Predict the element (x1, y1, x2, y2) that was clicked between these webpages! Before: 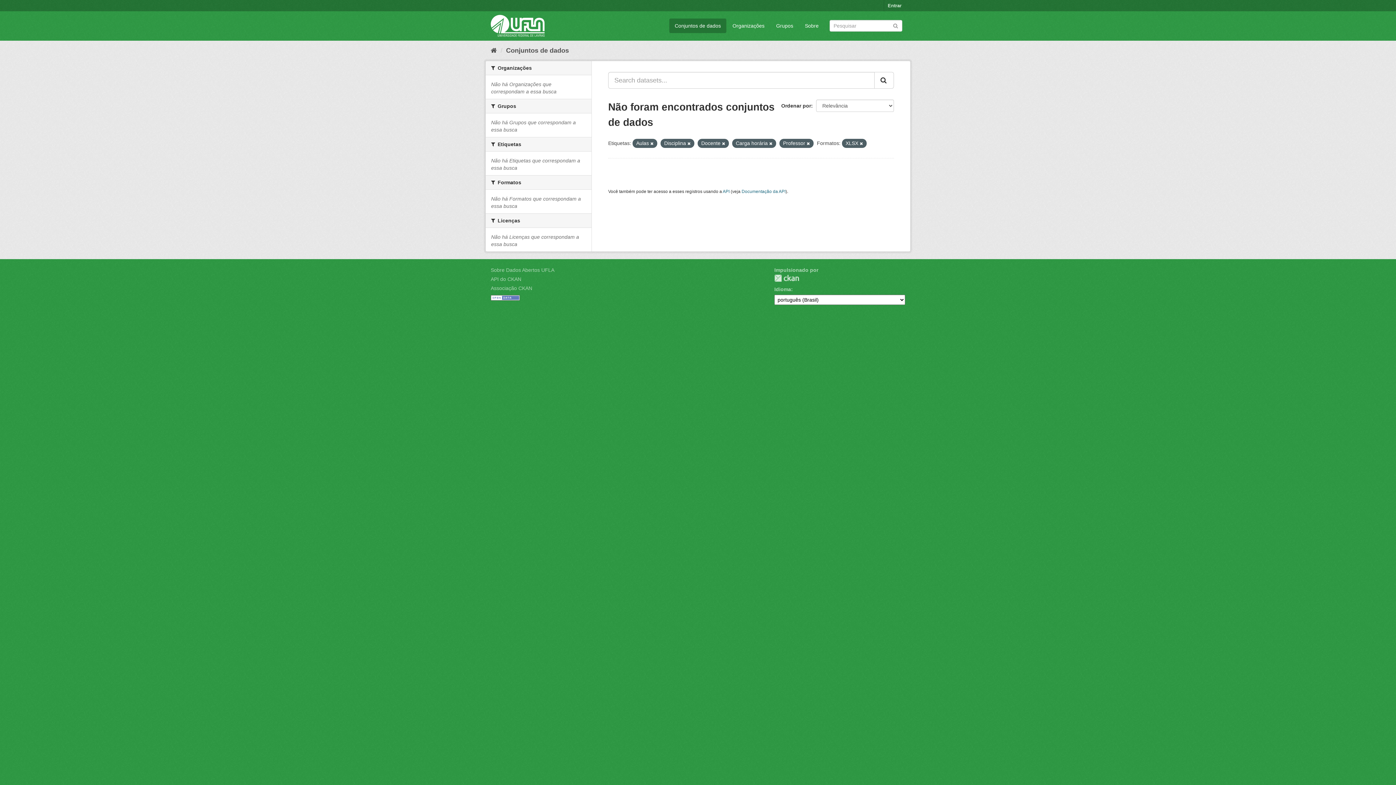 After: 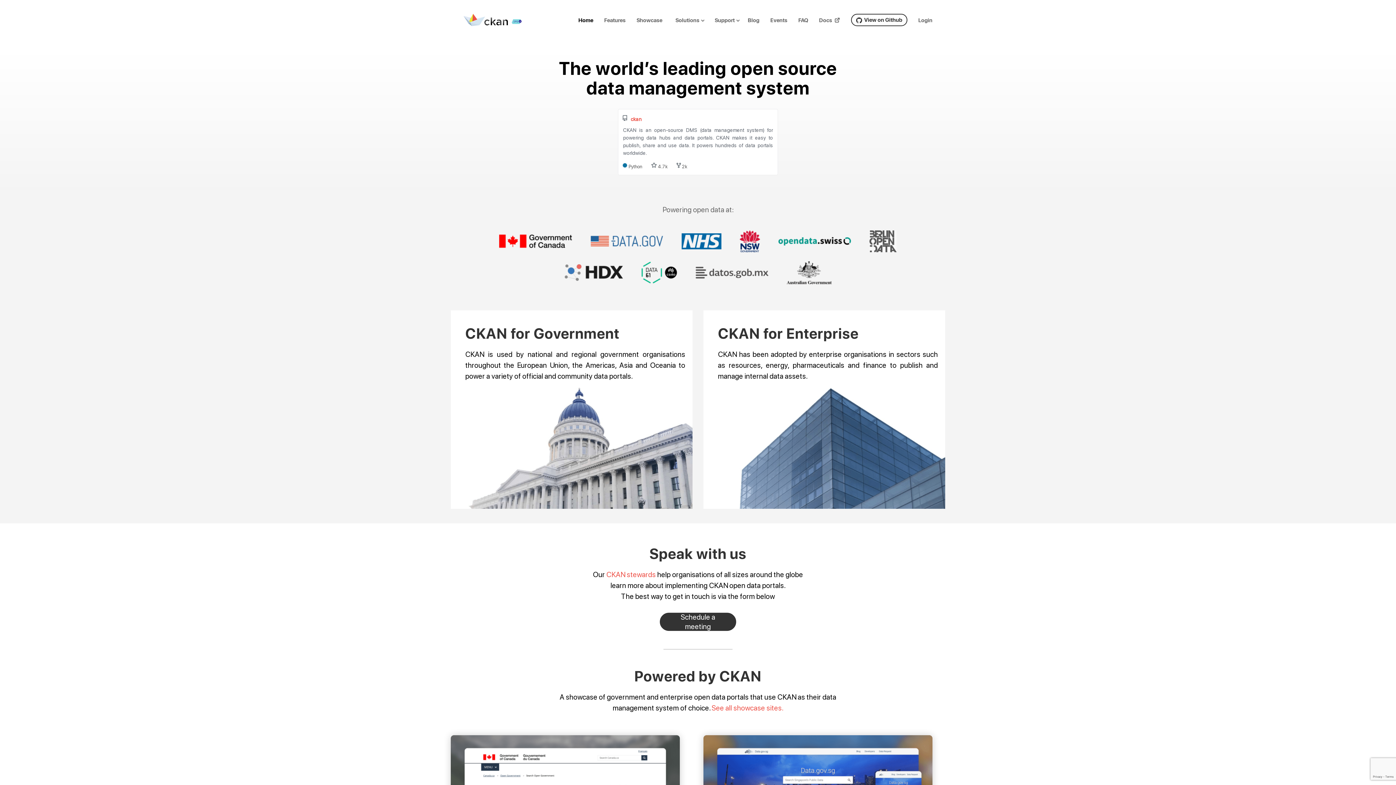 Action: bbox: (774, 274, 799, 282) label: CKAN